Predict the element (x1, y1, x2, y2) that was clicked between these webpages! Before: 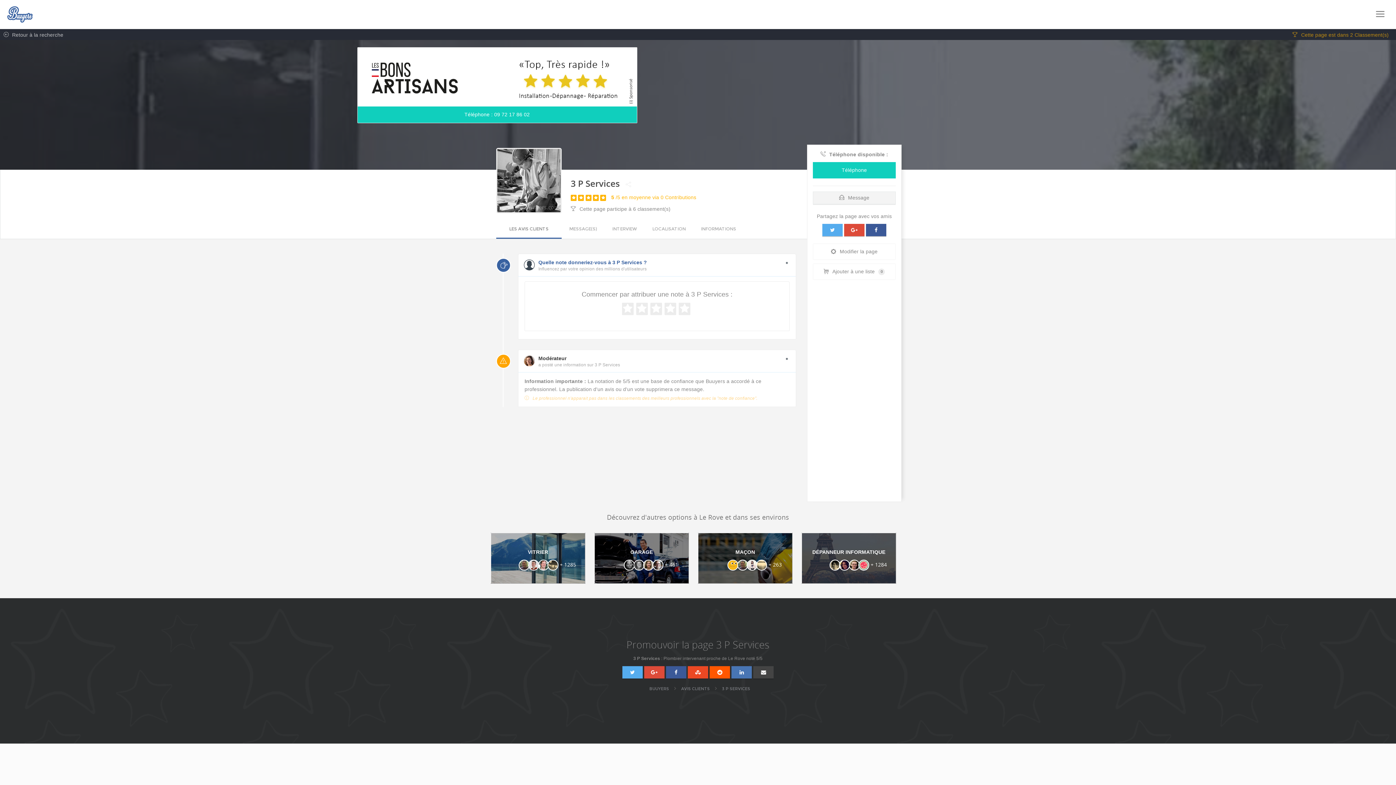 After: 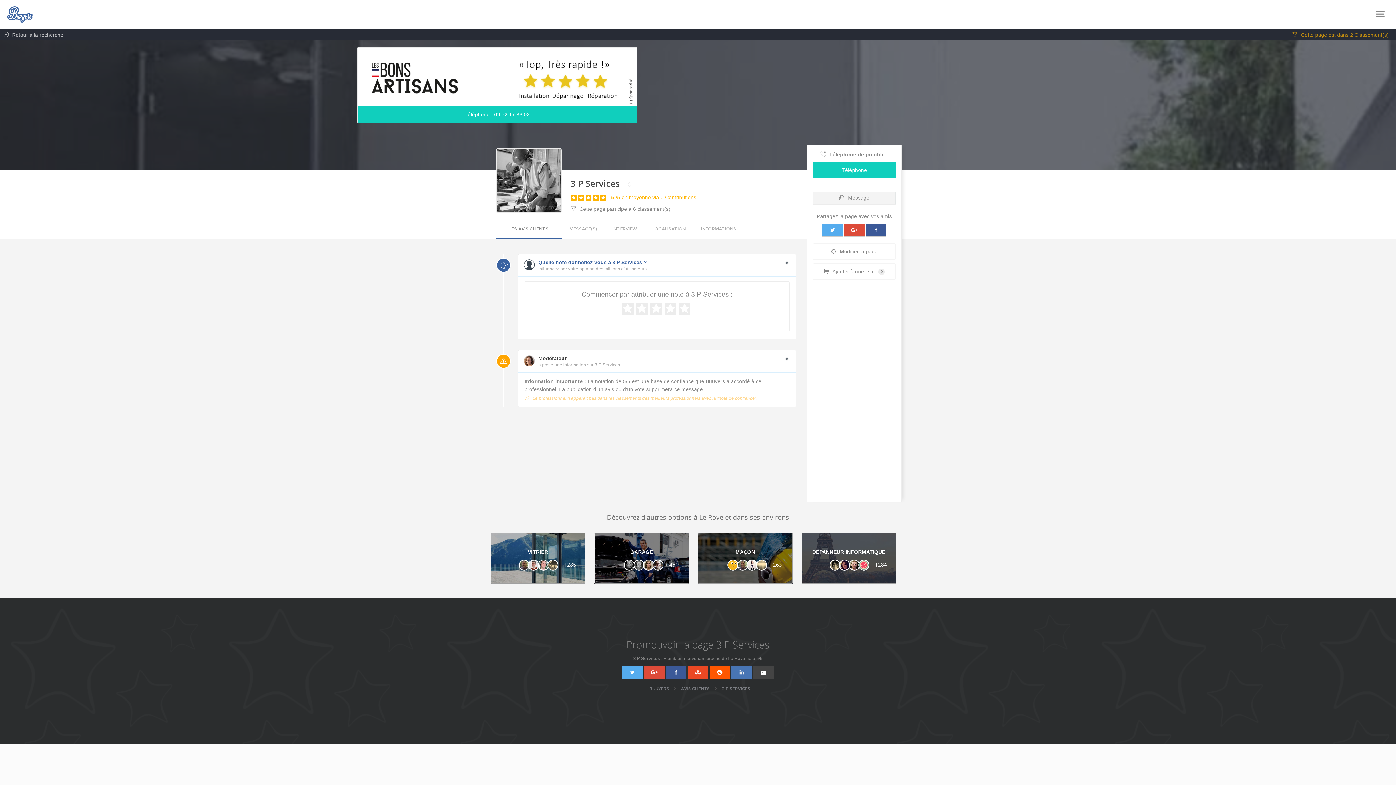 Action: bbox: (731, 666, 752, 678)